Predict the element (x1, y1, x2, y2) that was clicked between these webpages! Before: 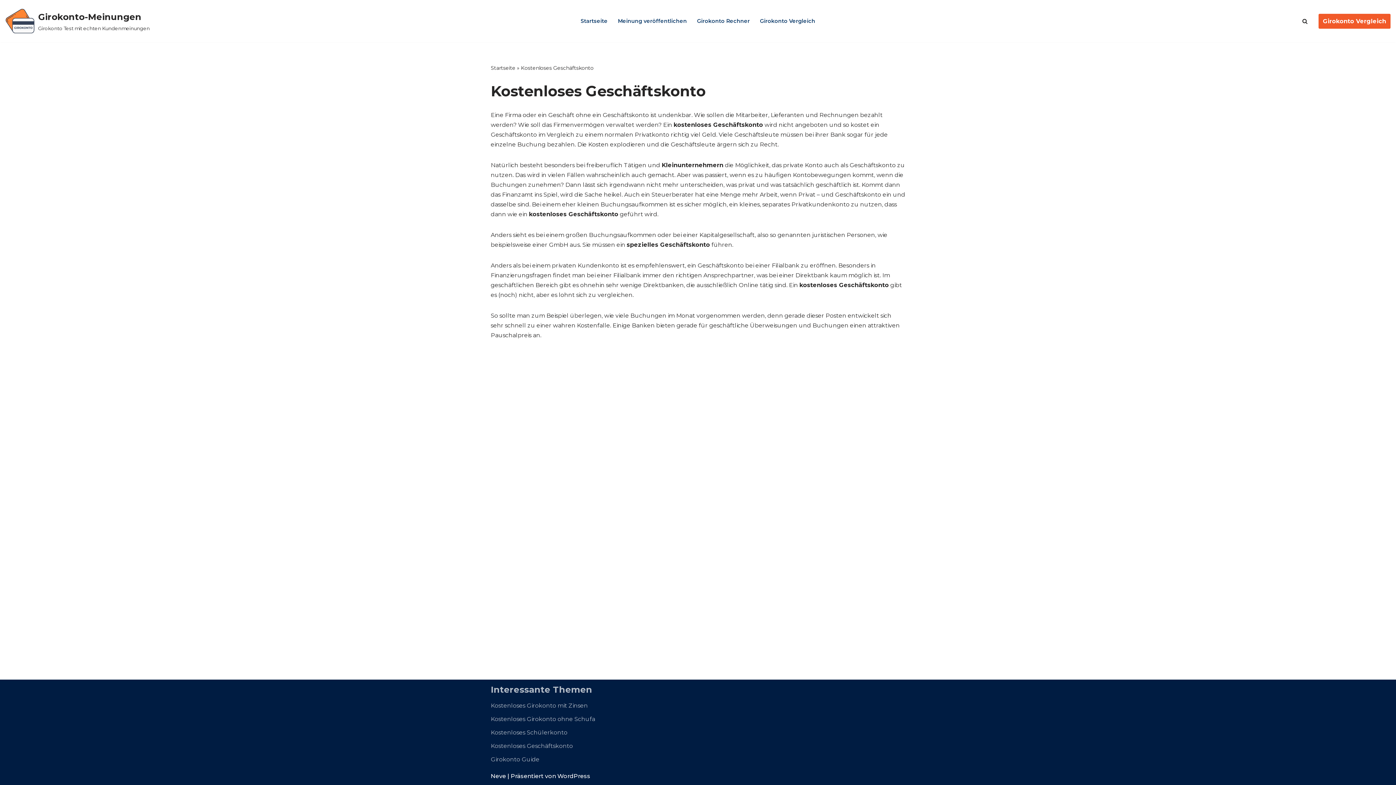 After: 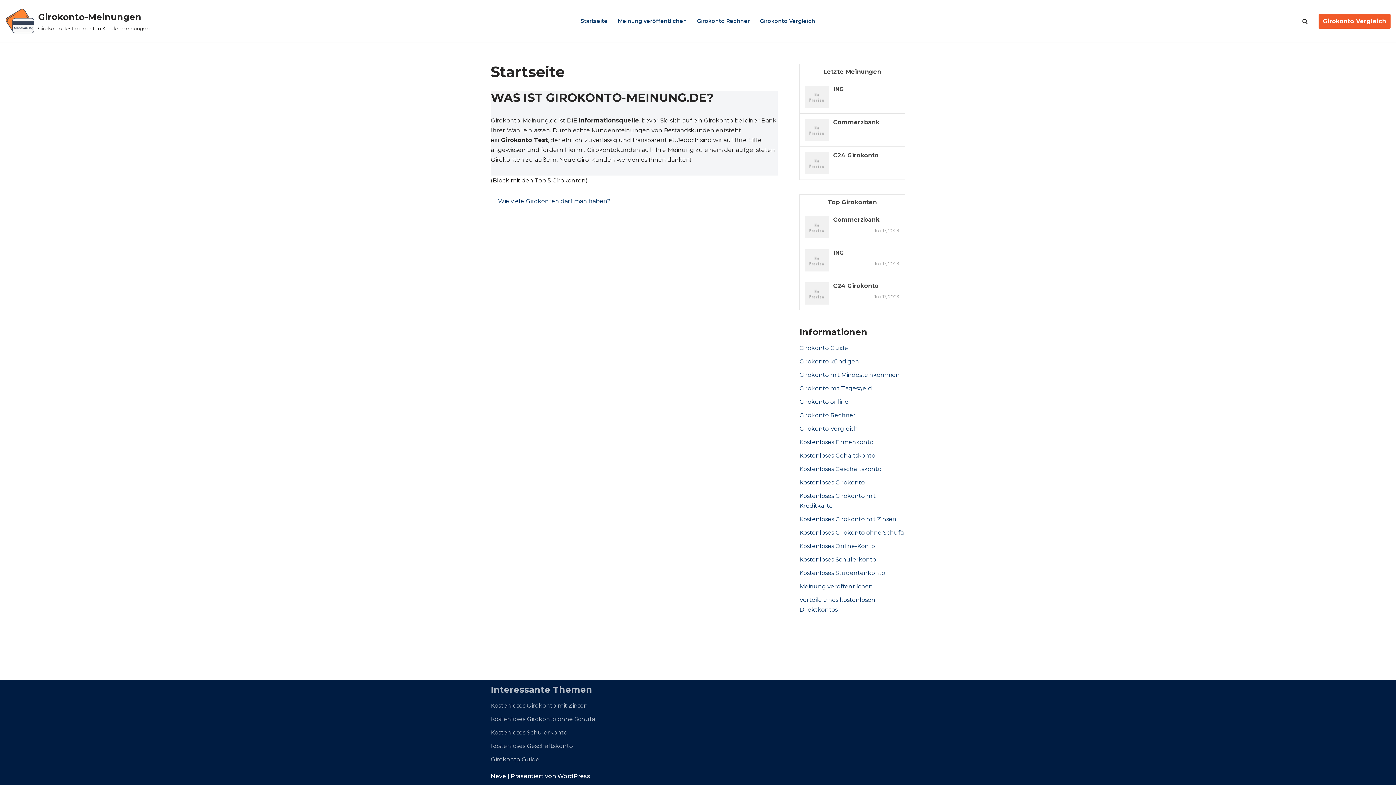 Action: bbox: (490, 64, 515, 71) label: Startseite